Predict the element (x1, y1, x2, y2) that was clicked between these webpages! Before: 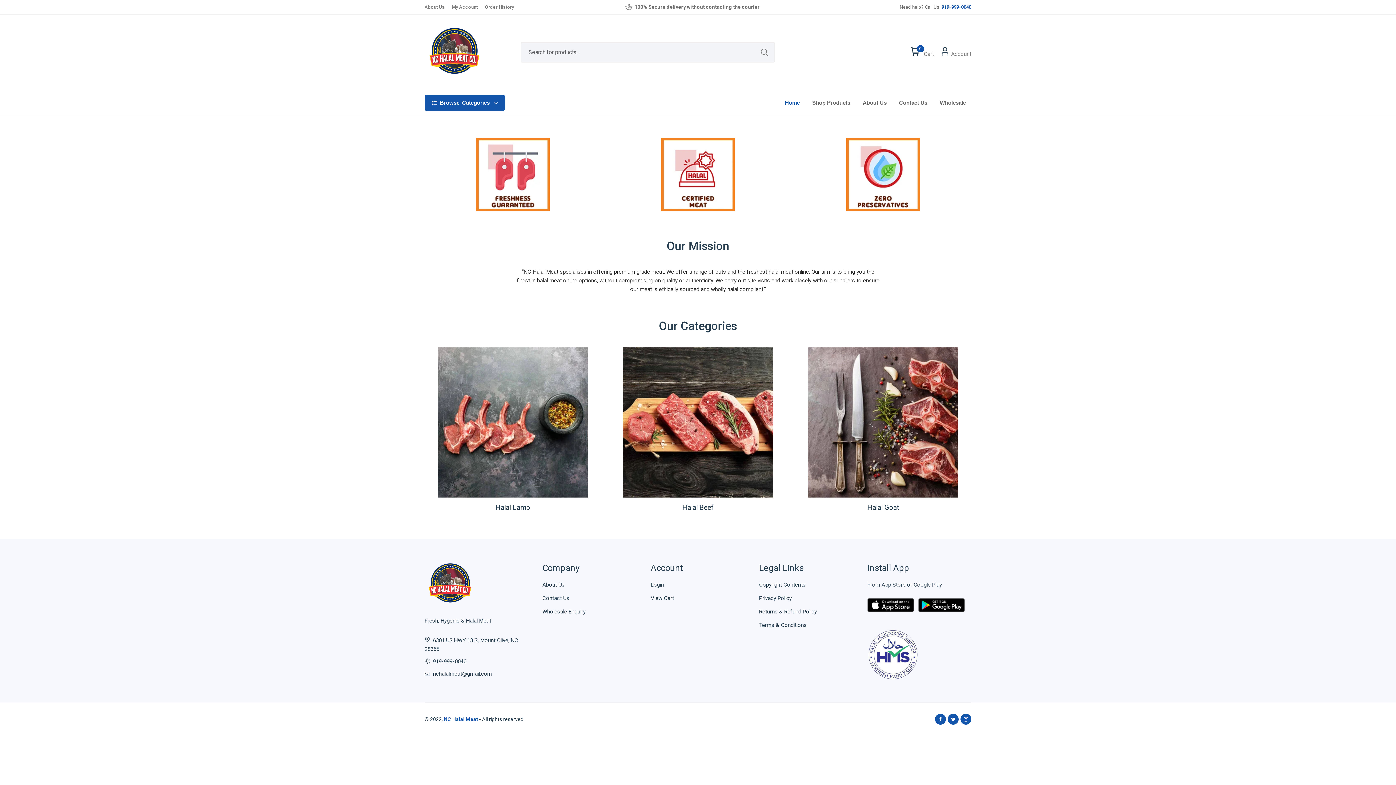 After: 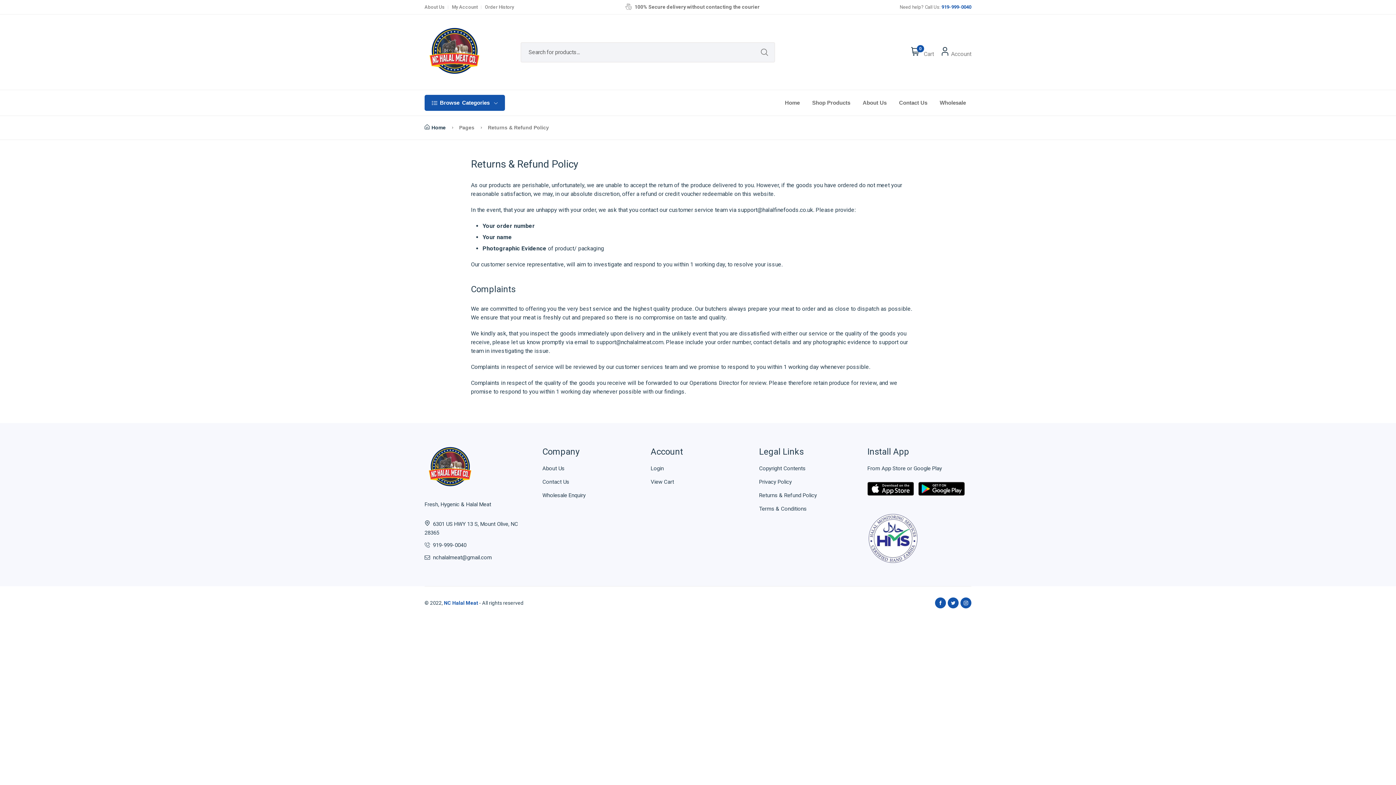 Action: bbox: (759, 607, 840, 616) label: Returns & Refund Policy